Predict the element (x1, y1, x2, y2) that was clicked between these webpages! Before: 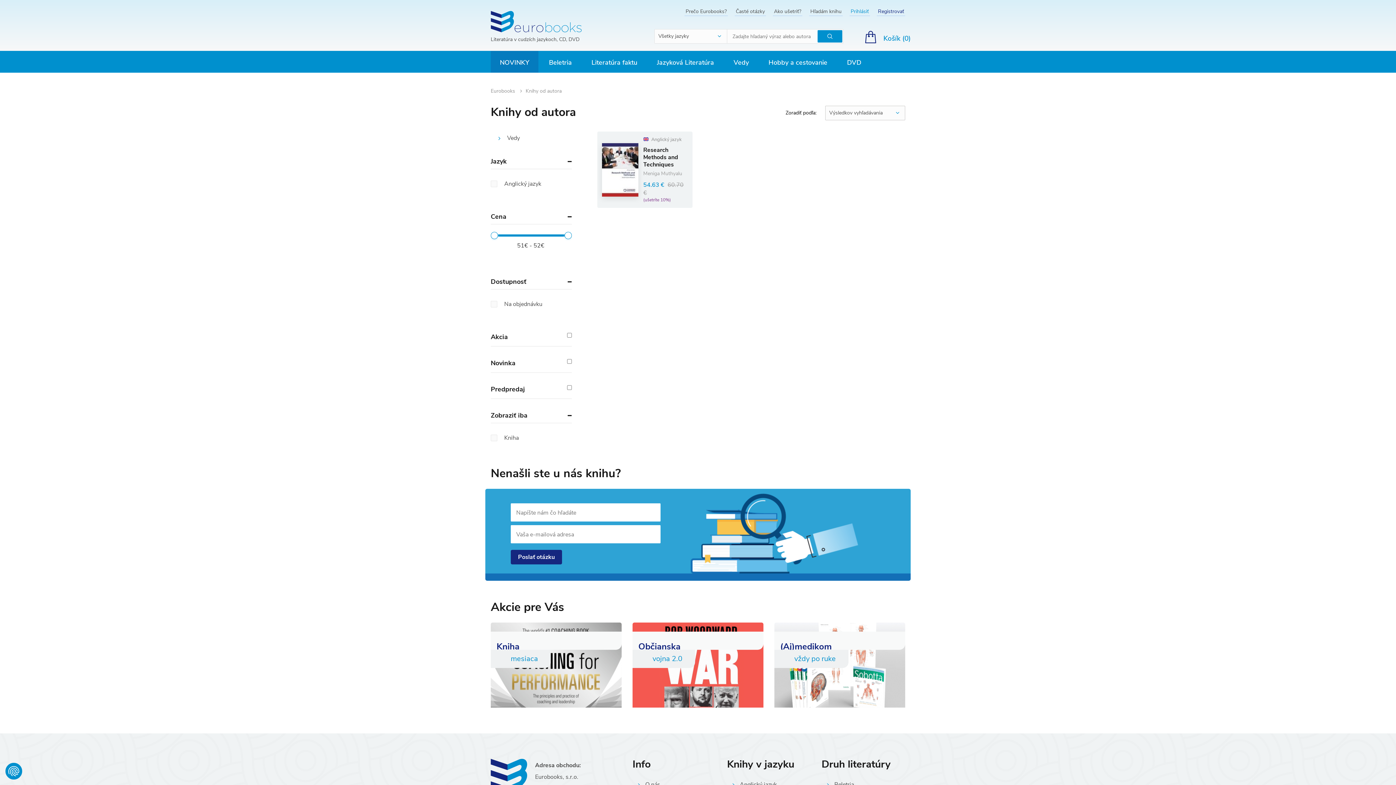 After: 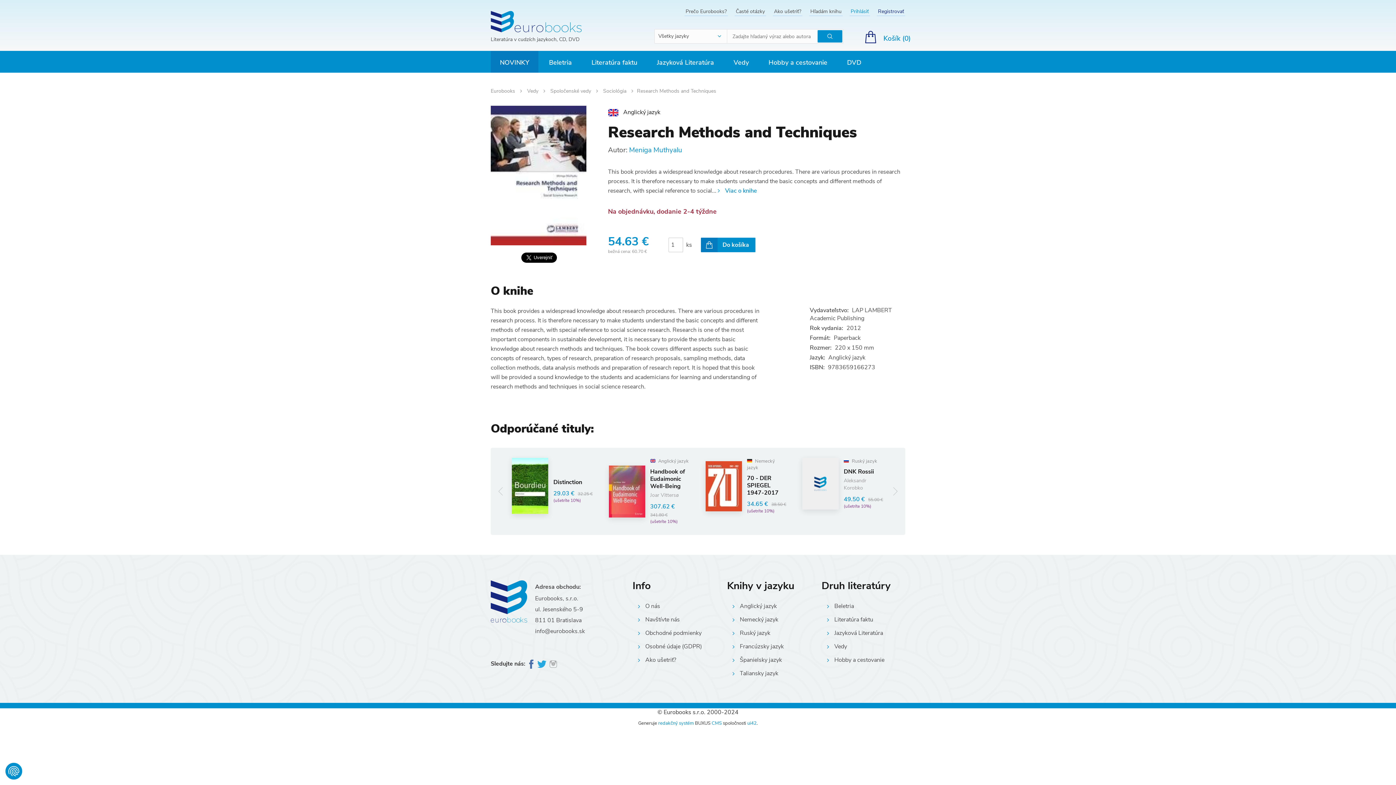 Action: label:  
 Anglický jazyk
Research Methods and Techniques

Meniga Muthyalu

54.63 € 60.70 €
(ušetríte 10%) bbox: (597, 131, 692, 208)